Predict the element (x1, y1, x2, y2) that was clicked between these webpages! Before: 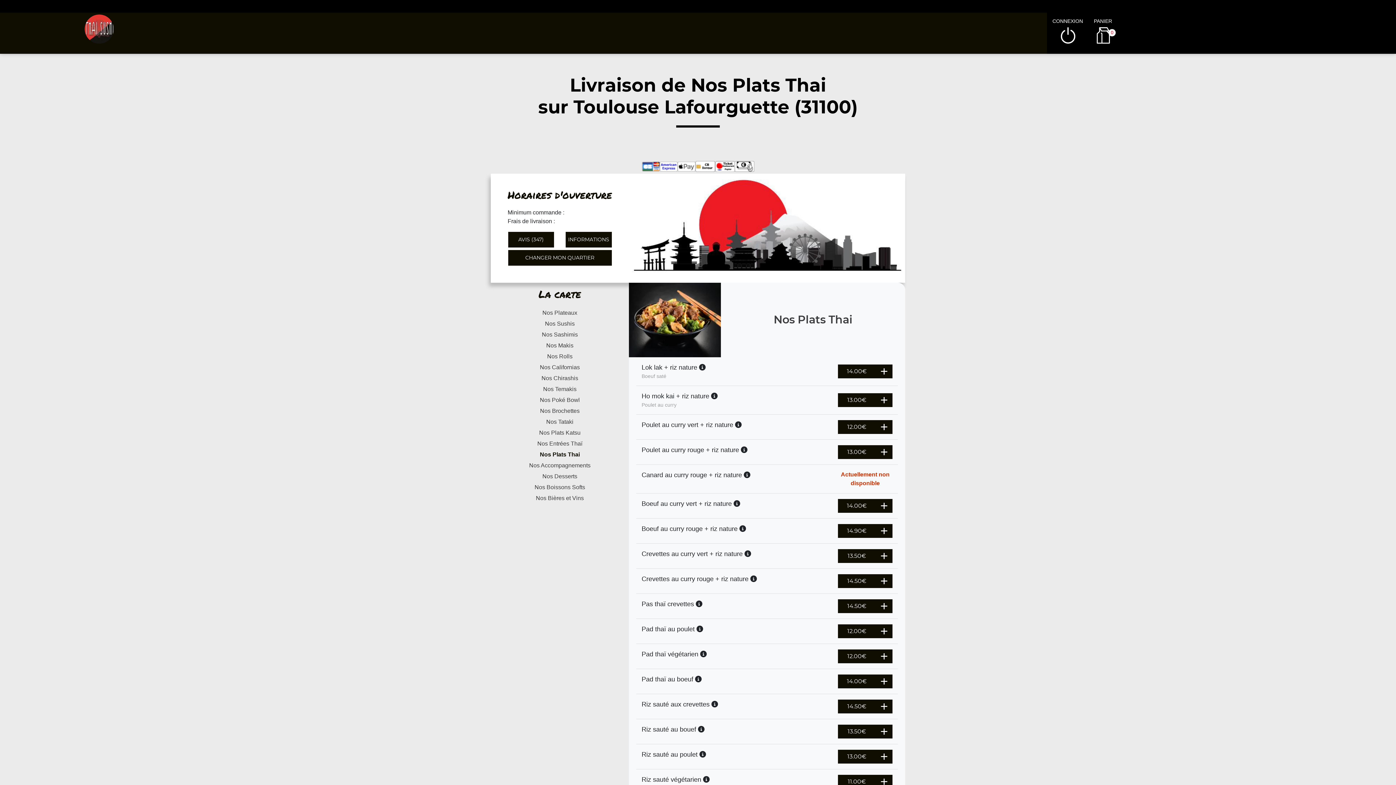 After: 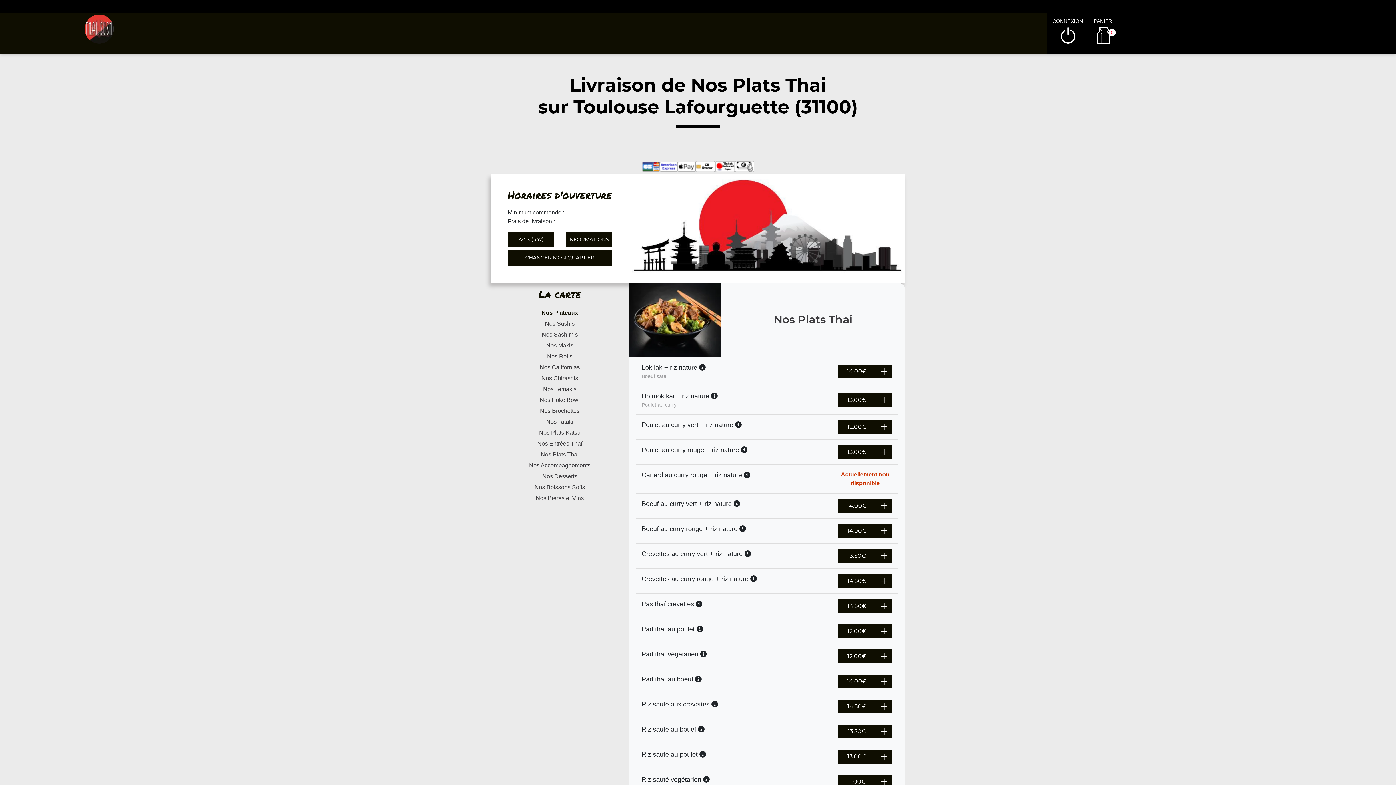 Action: bbox: (490, 307, 629, 318) label: Nos Plateaux